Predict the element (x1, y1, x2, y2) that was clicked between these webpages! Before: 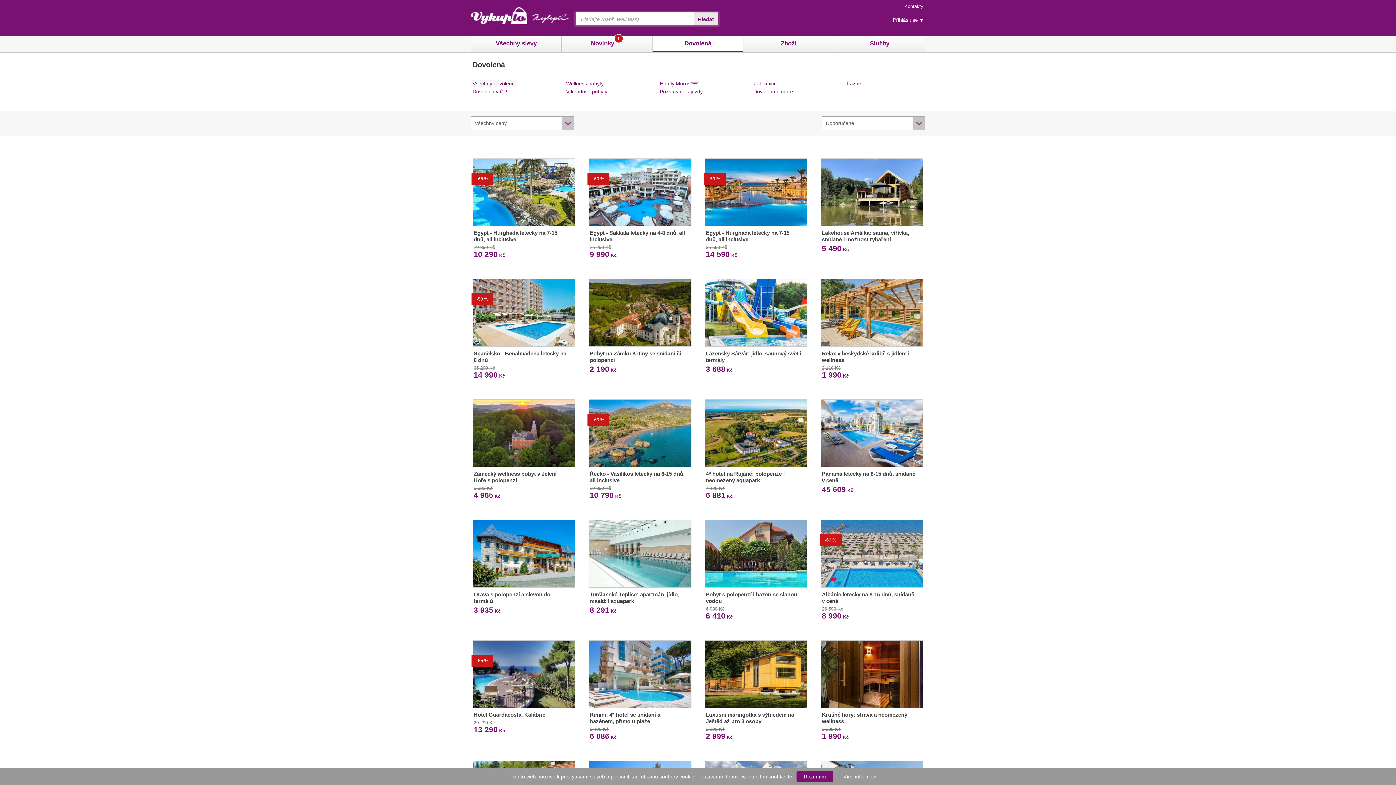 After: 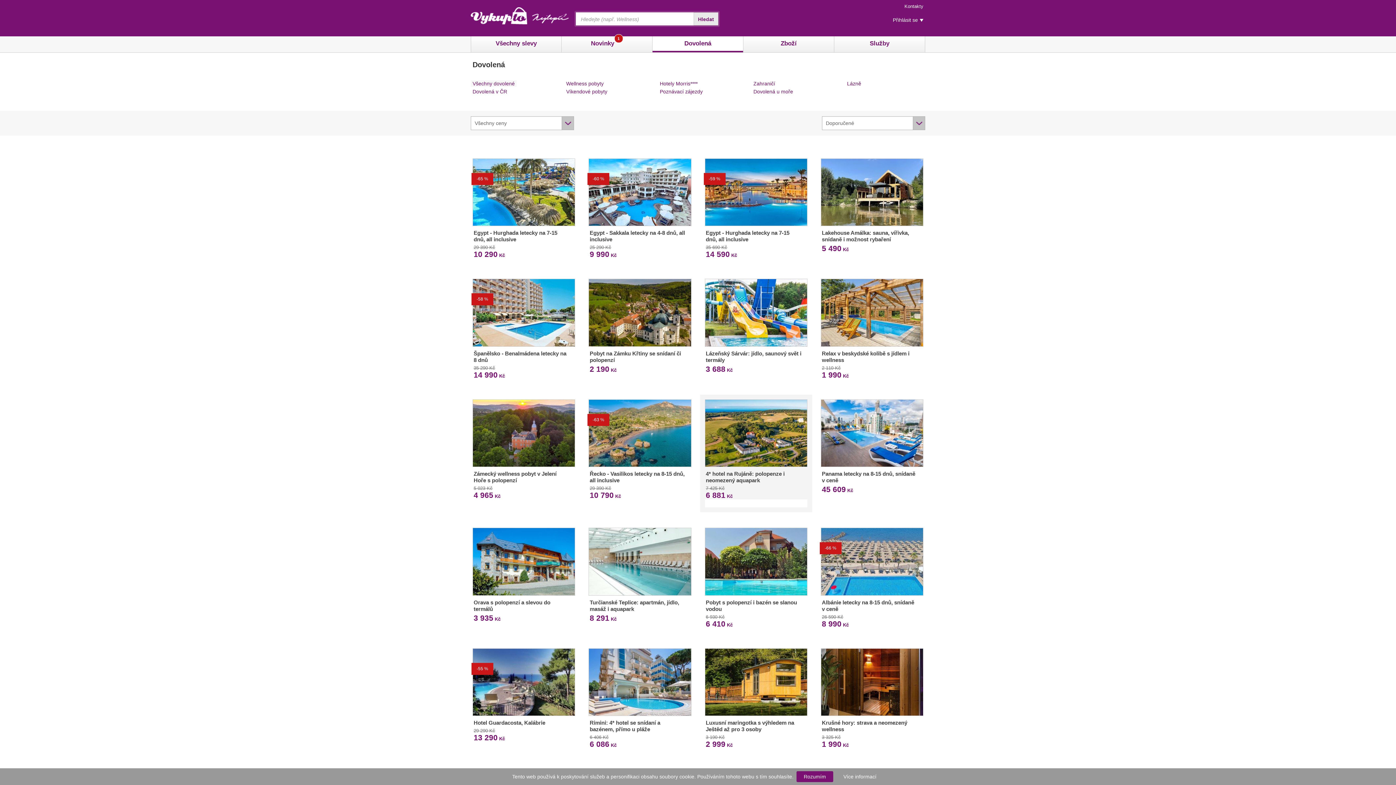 Action: bbox: (700, 394, 812, 504) label: 4* hotel na Rujáně: polopenze i neomezený aquapark

7 425 Kč
6 881 Kč